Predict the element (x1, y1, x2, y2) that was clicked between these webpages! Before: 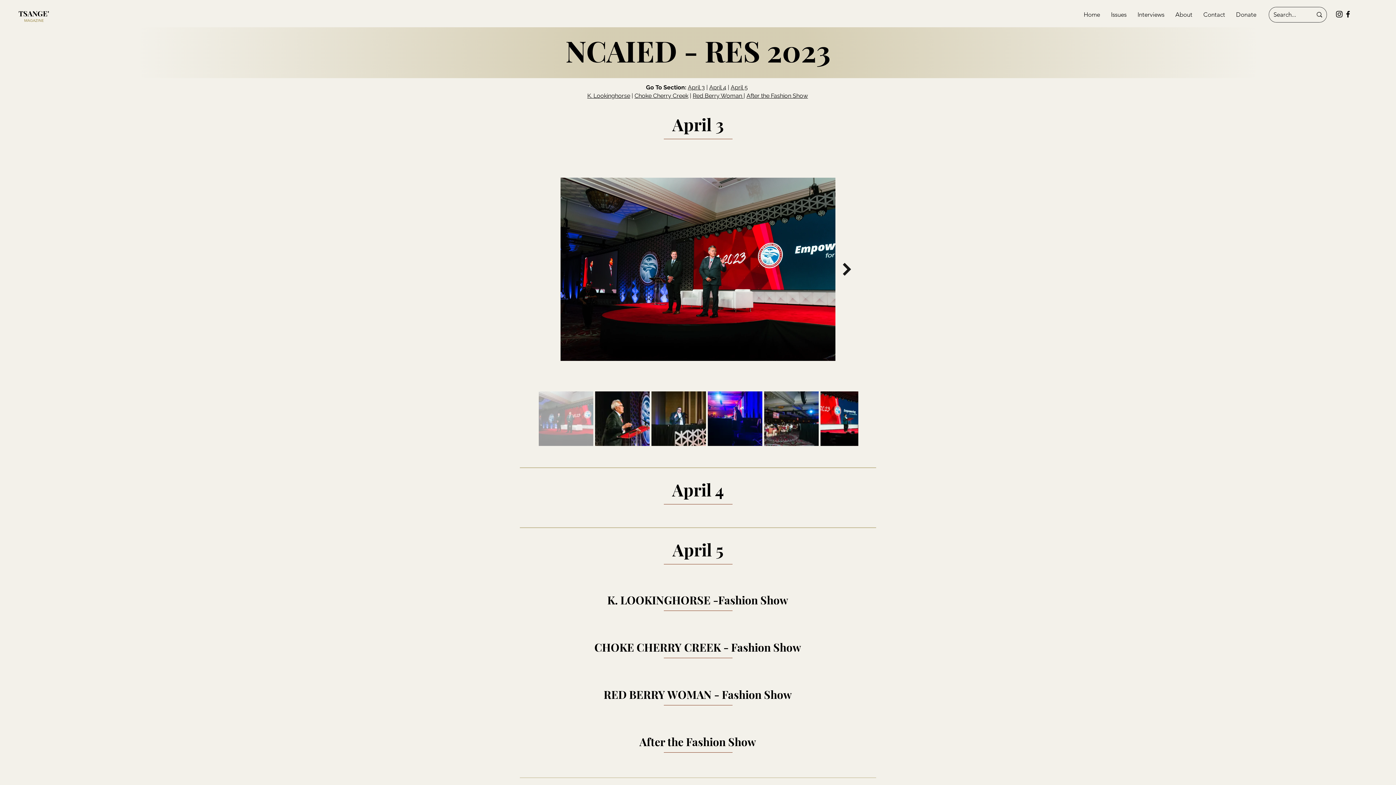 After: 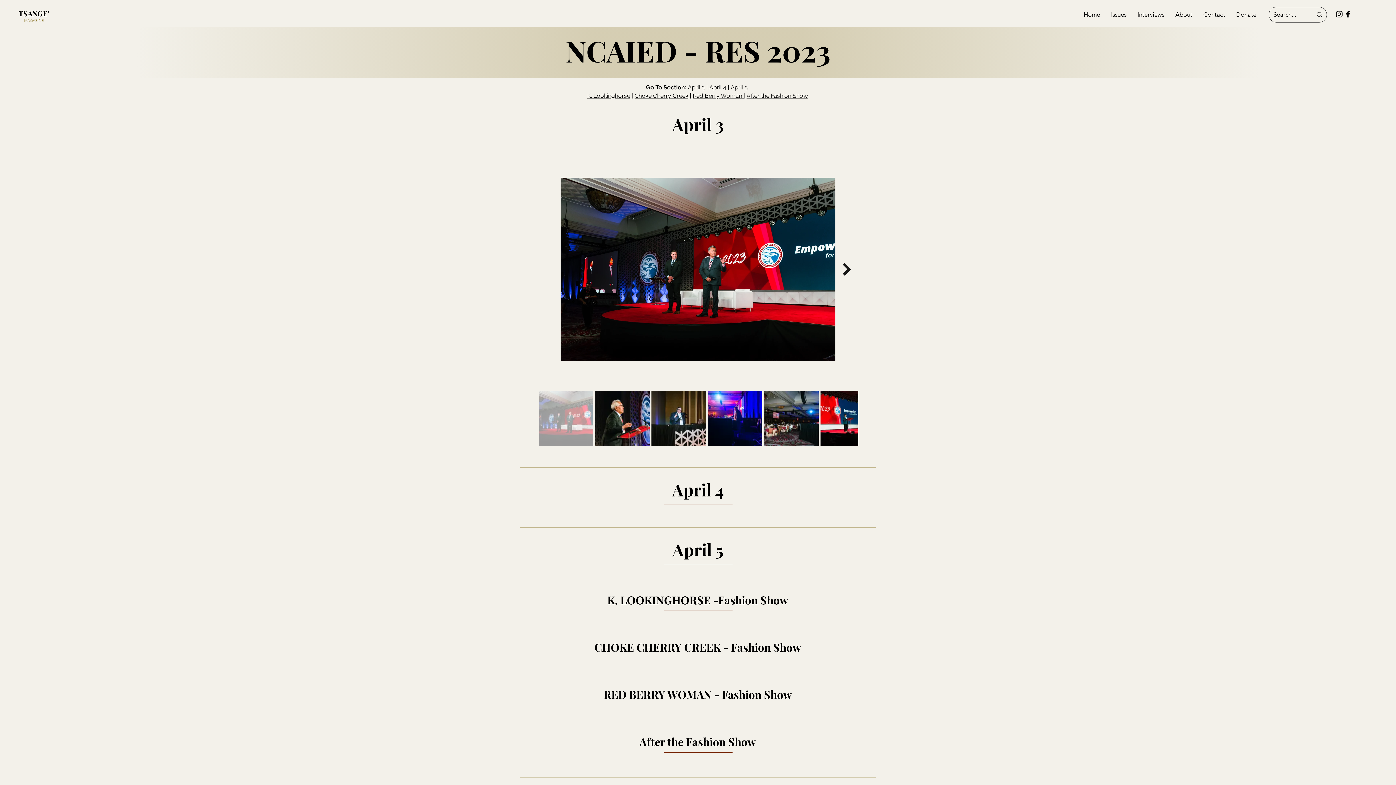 Action: bbox: (587, 92, 630, 99) label: K. Lookinghorse